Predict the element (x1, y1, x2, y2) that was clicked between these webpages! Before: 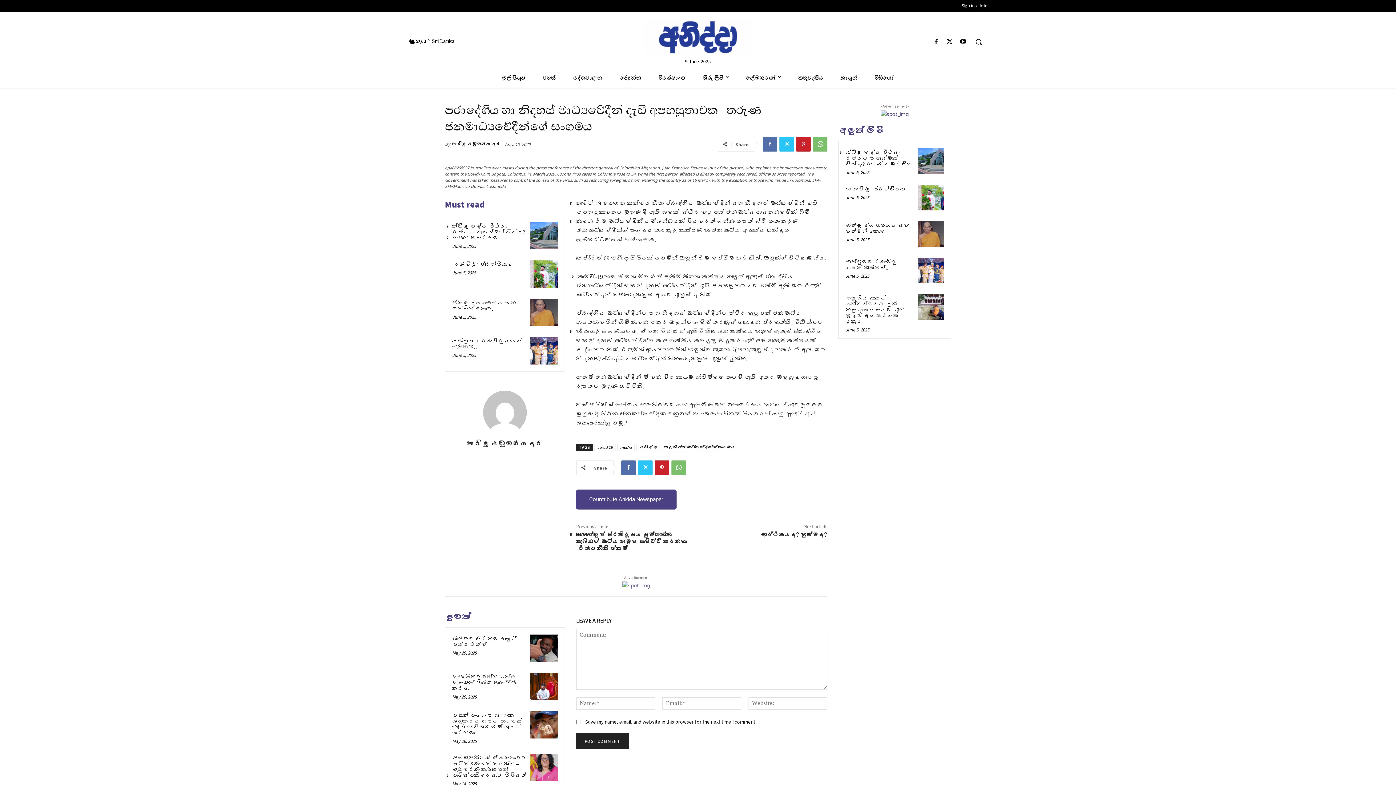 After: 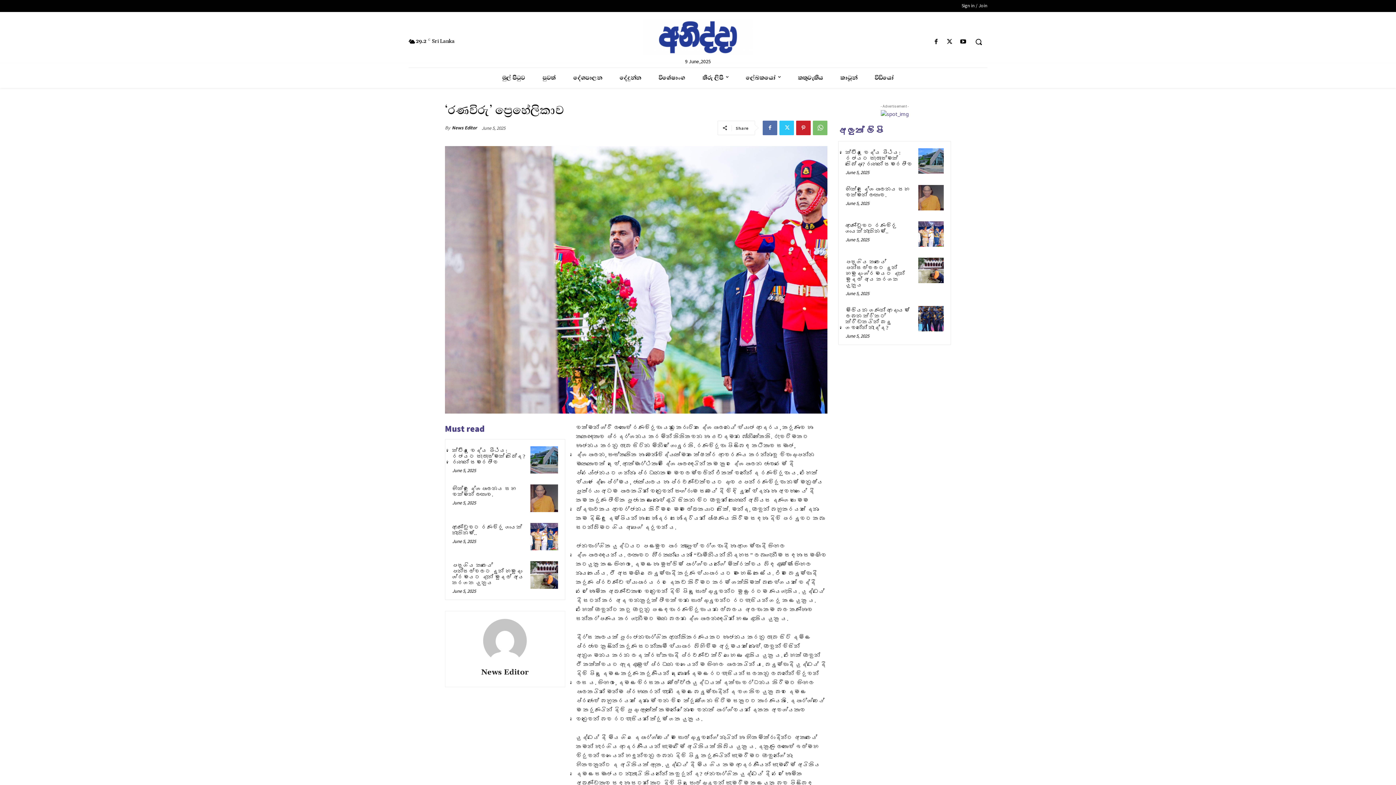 Action: label: ‘රණවිරු’ ප්‍රෙහේලිකාව bbox: (452, 261, 512, 267)